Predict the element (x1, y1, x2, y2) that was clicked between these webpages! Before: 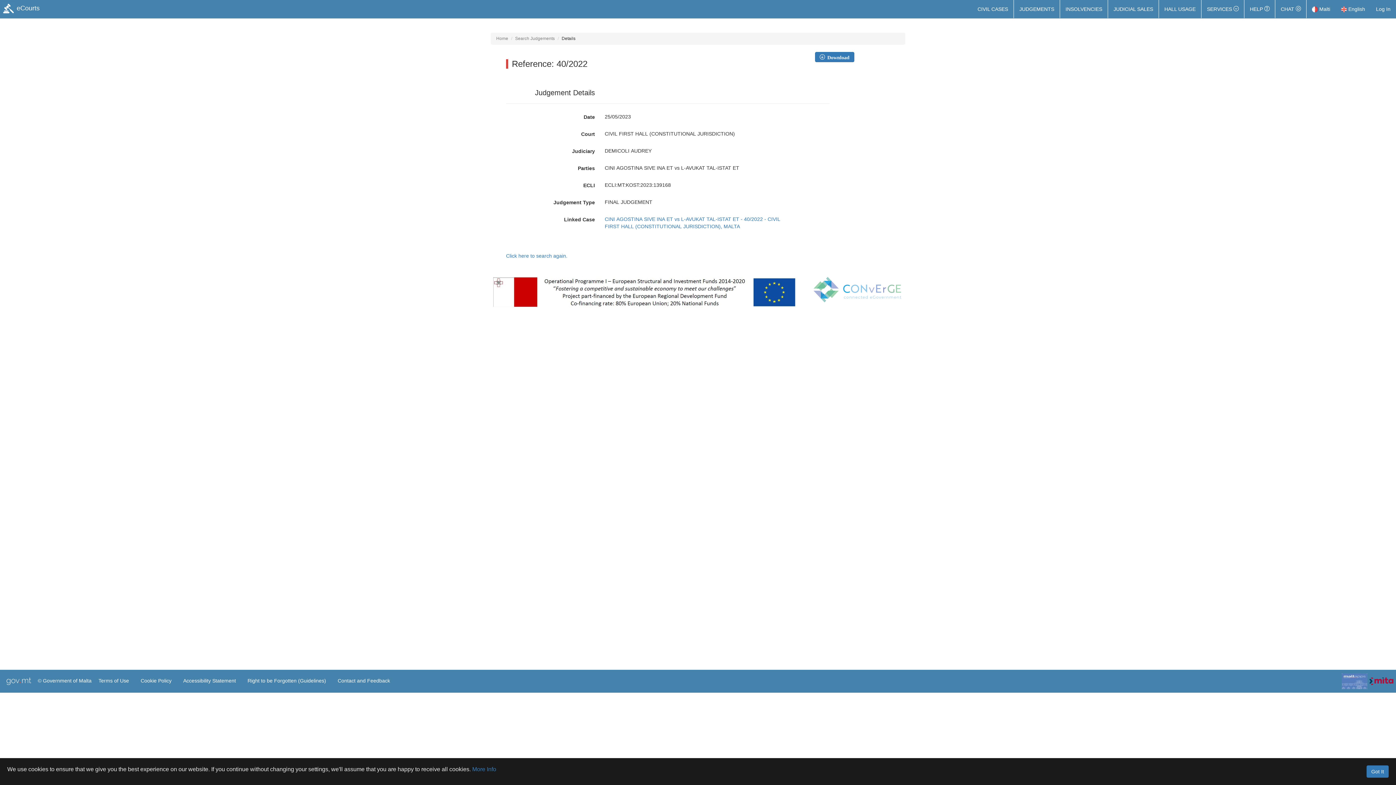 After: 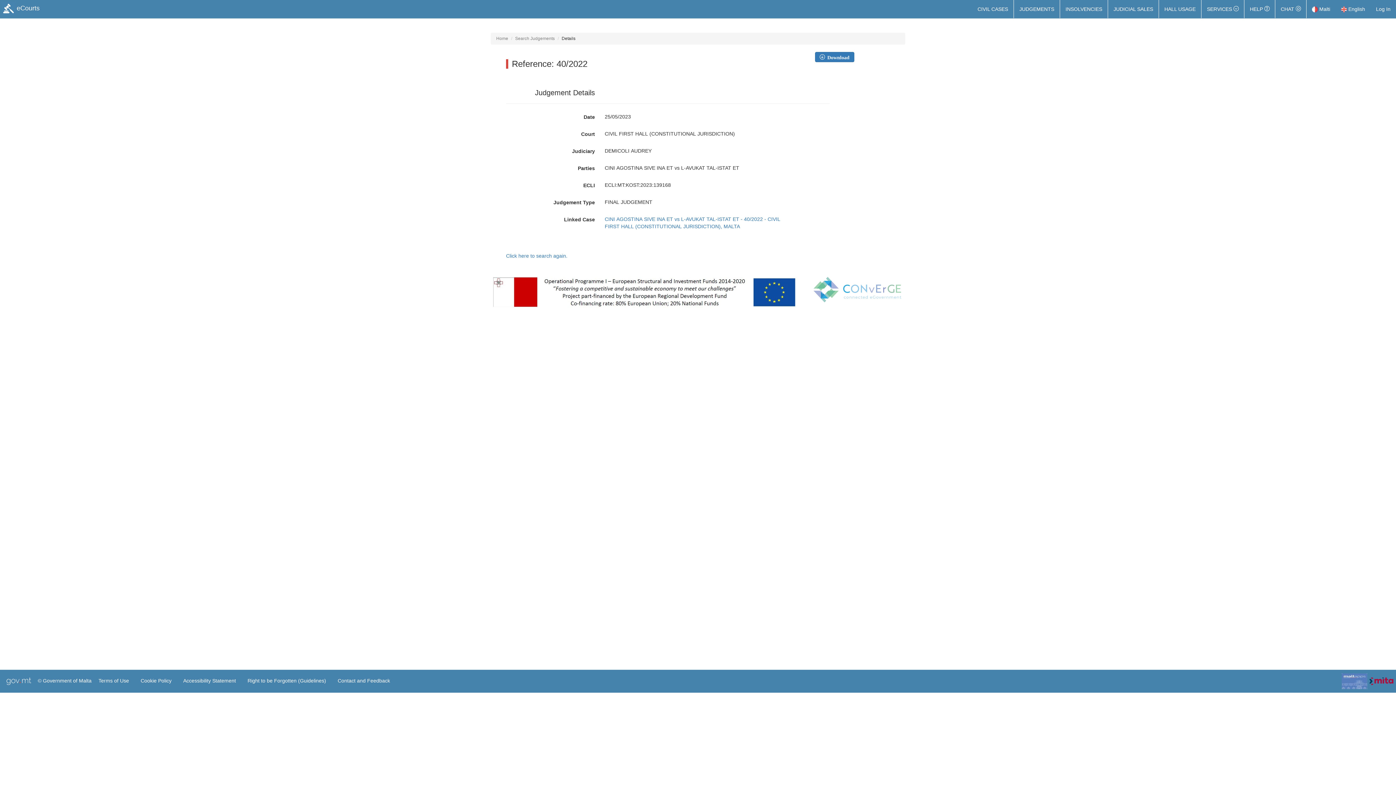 Action: bbox: (1366, 765, 1389, 778) label: Got It